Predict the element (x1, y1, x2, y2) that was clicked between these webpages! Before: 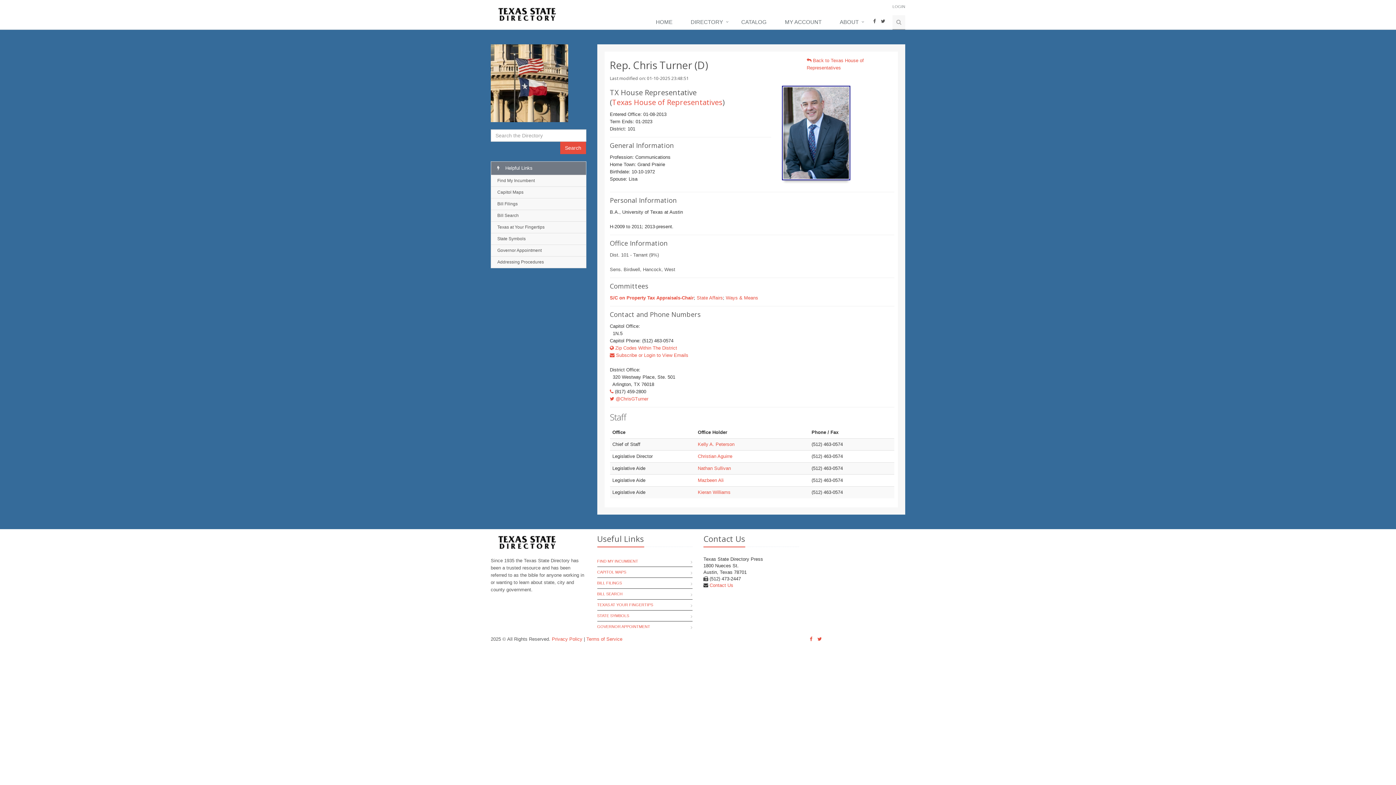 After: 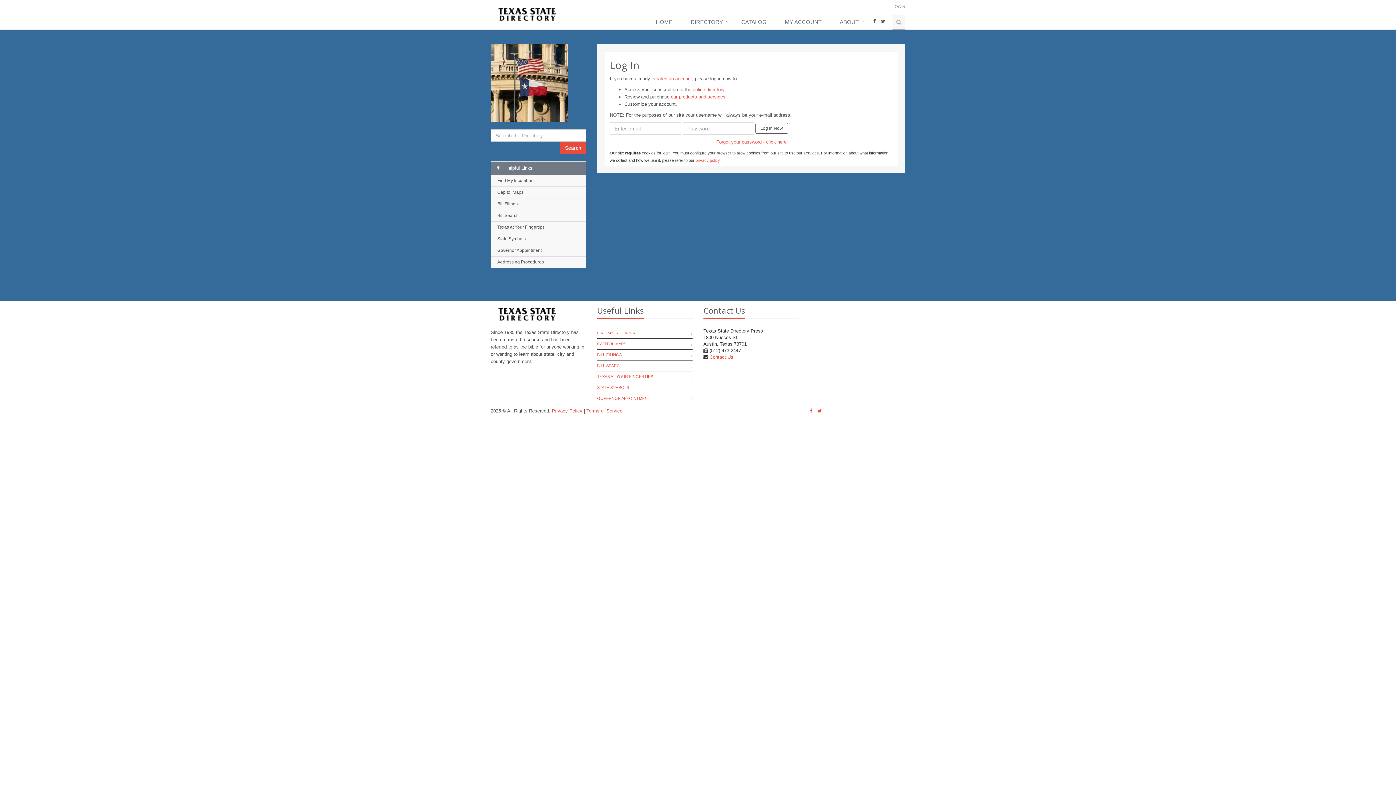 Action: bbox: (892, 4, 905, 8) label: LOGIN